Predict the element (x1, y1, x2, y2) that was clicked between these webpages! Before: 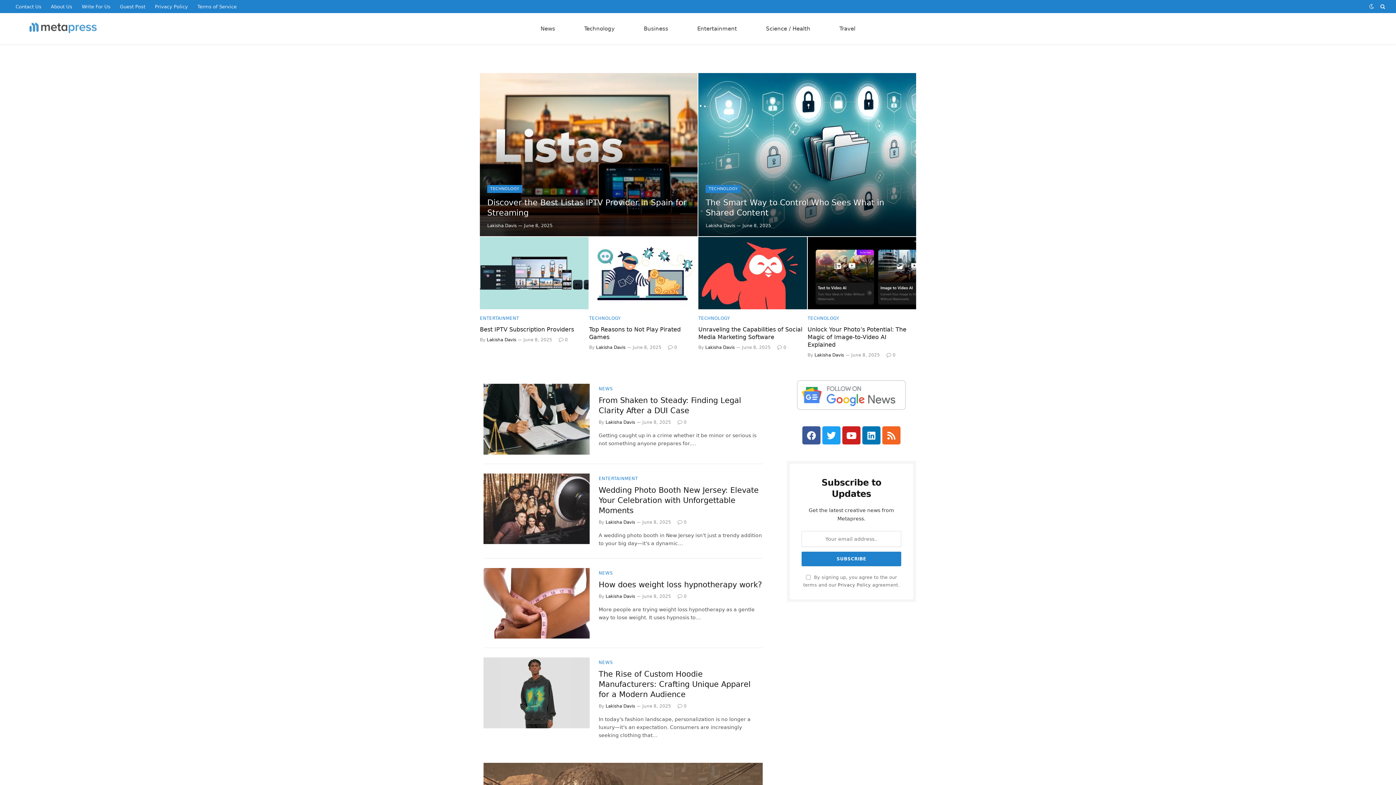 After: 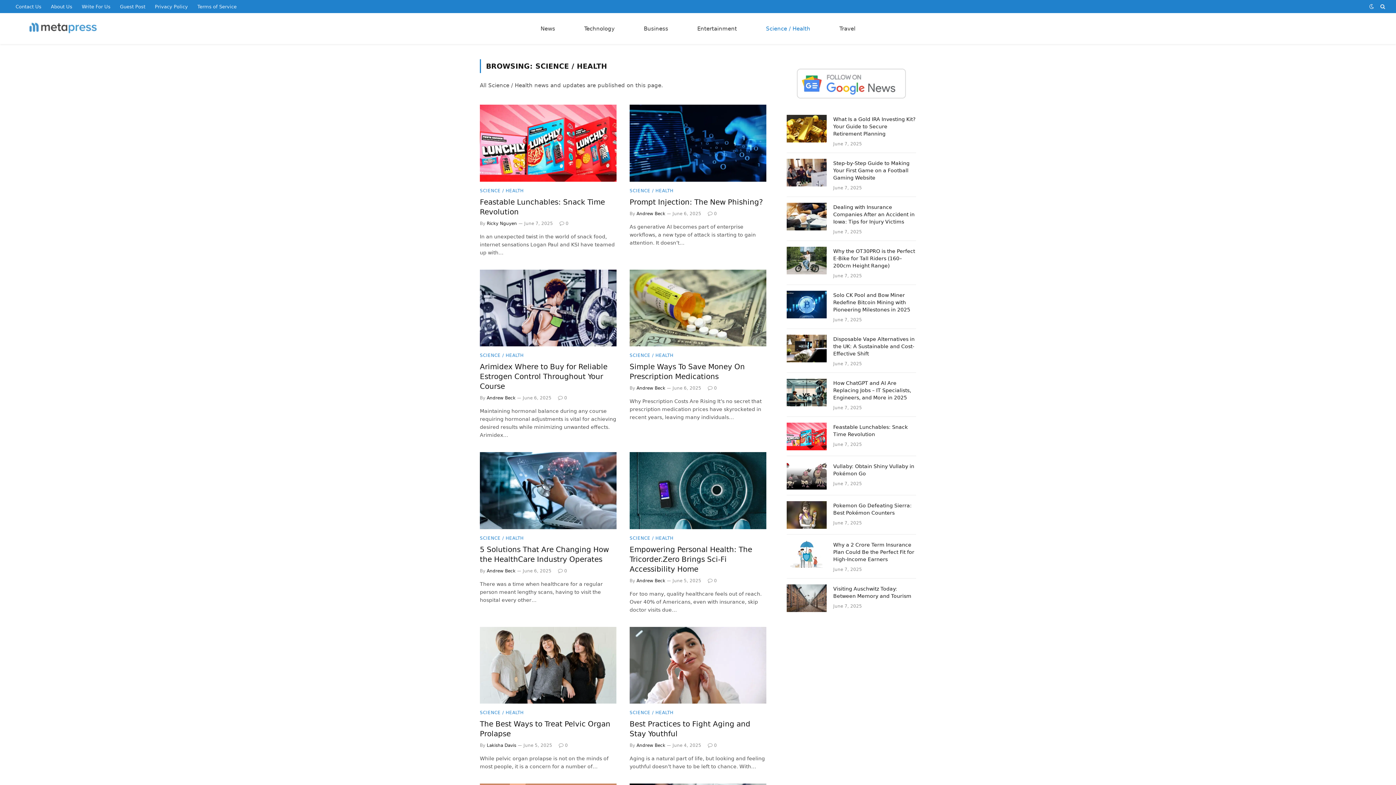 Action: label: Science / Health bbox: (751, 13, 825, 44)